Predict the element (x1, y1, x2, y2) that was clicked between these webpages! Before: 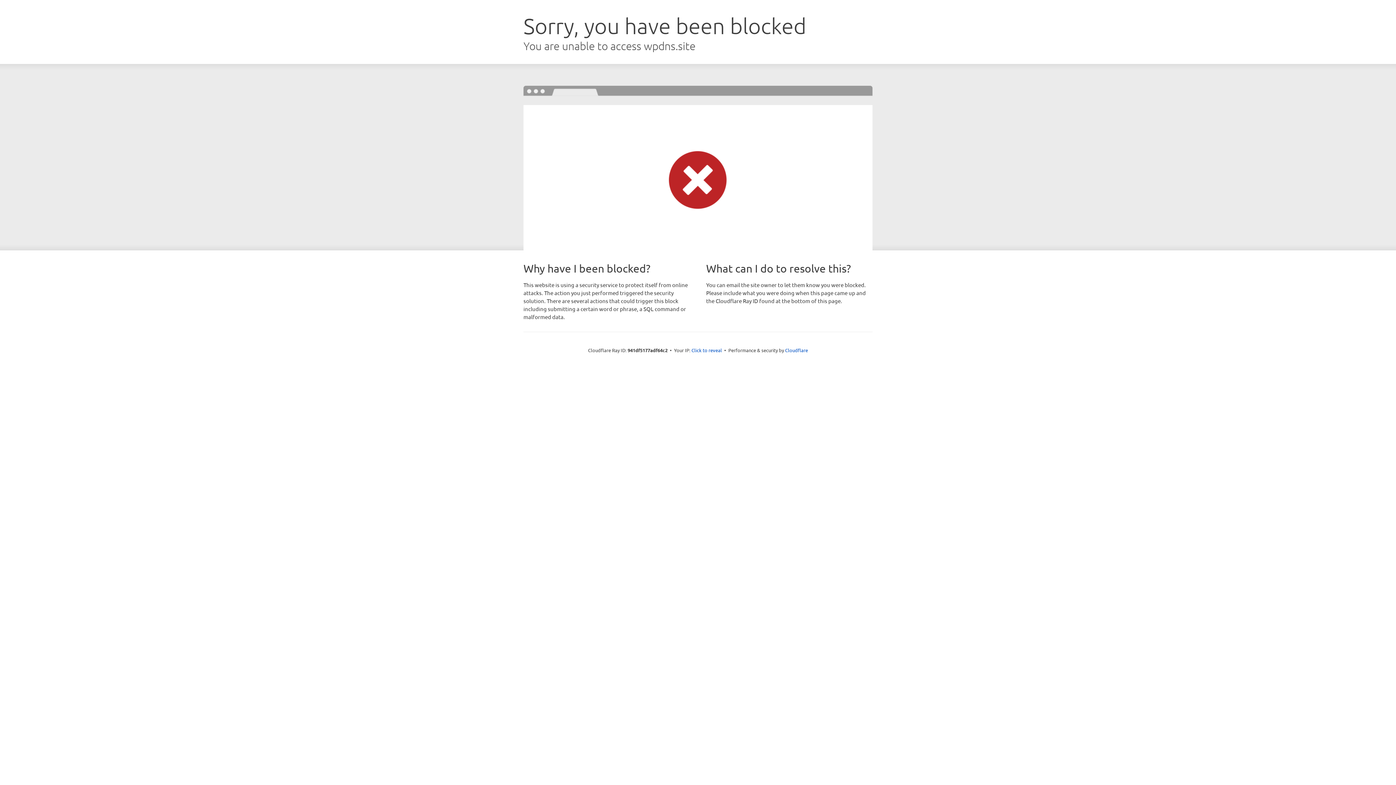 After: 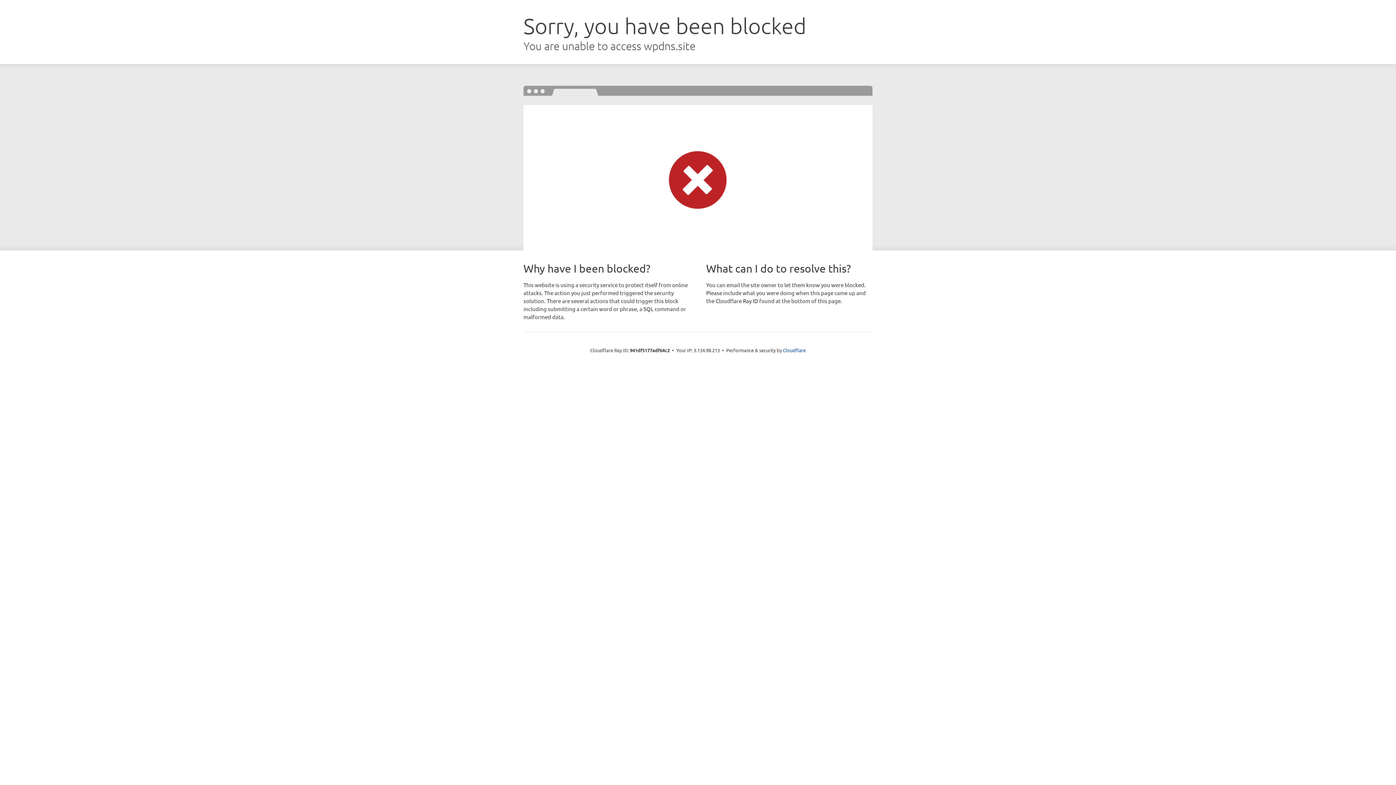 Action: label: Click to reveal bbox: (691, 346, 722, 353)